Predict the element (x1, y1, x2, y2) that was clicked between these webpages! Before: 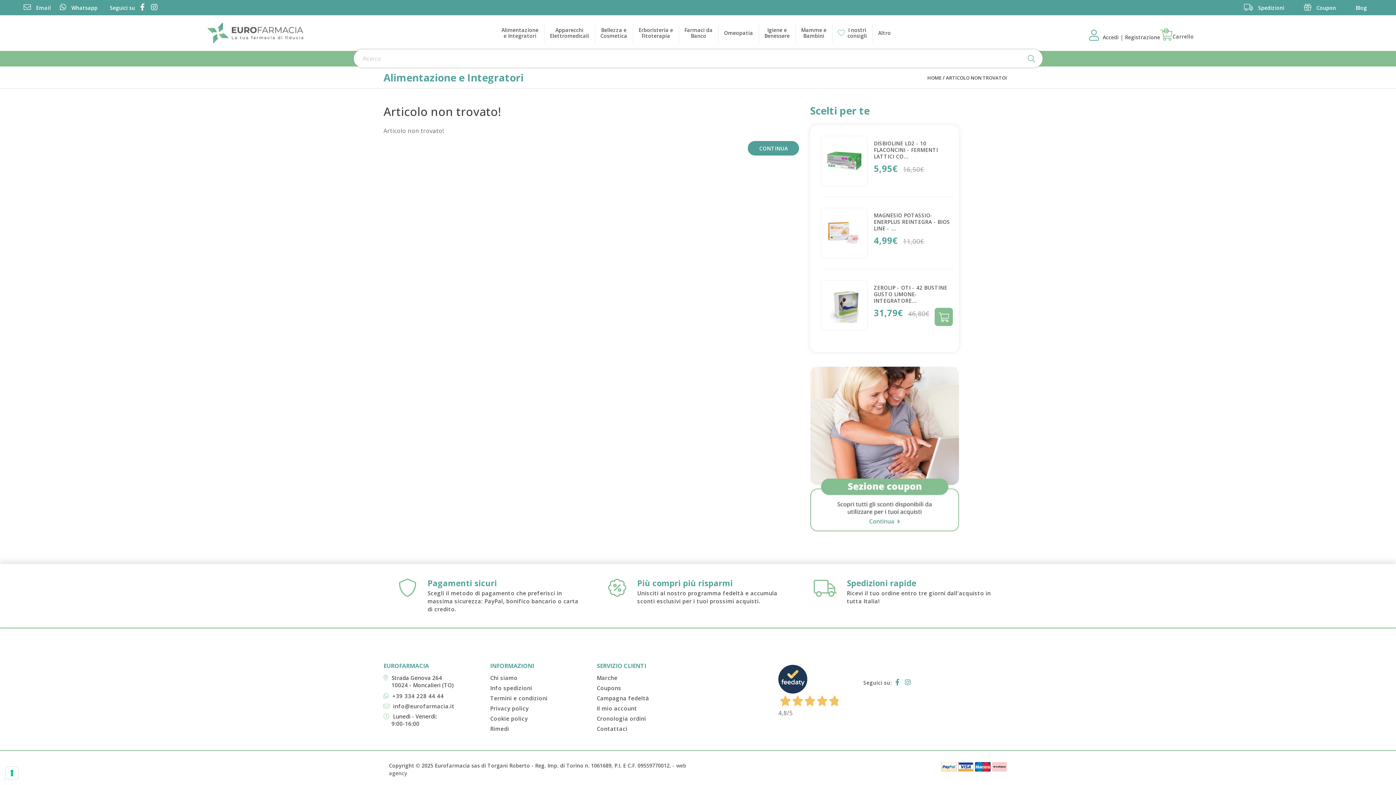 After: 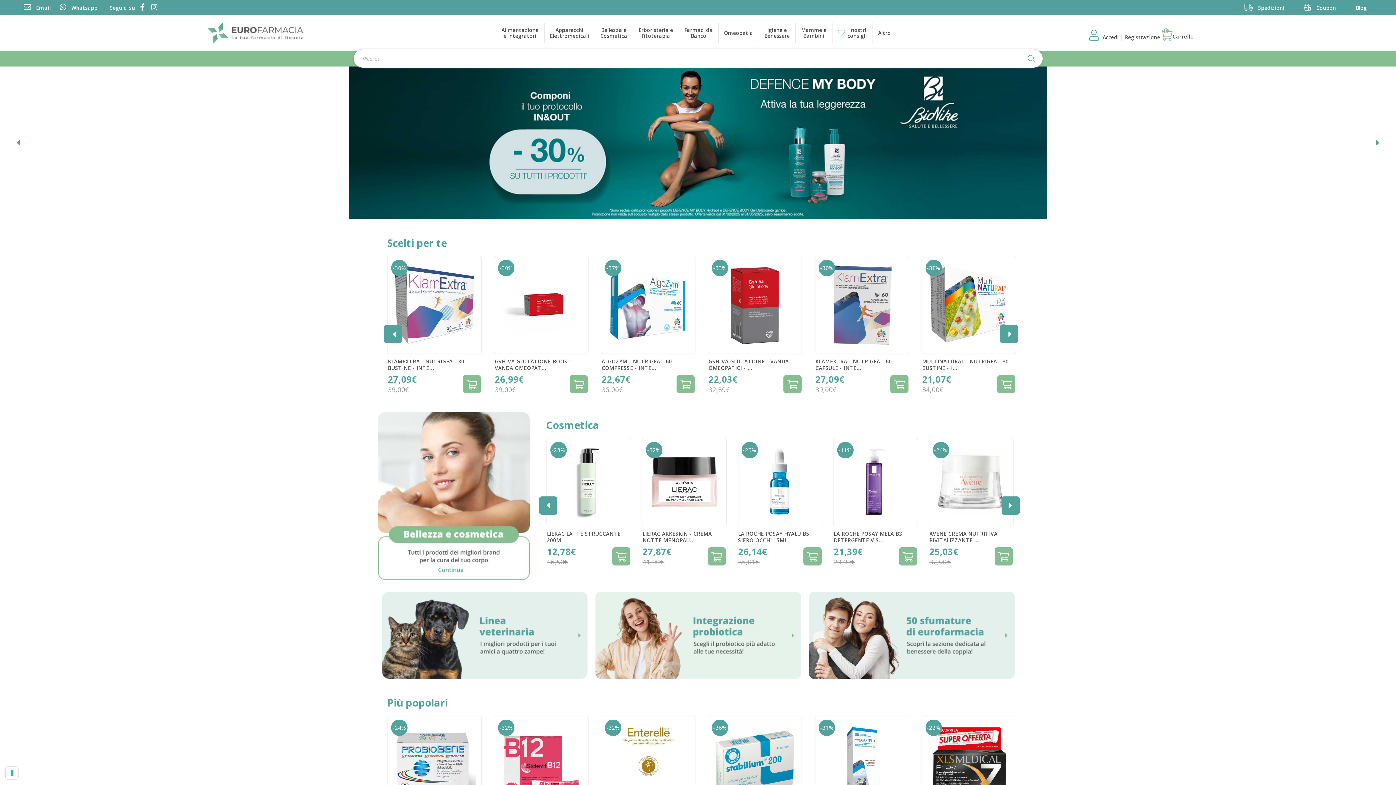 Action: label: HOME bbox: (927, 74, 941, 81)